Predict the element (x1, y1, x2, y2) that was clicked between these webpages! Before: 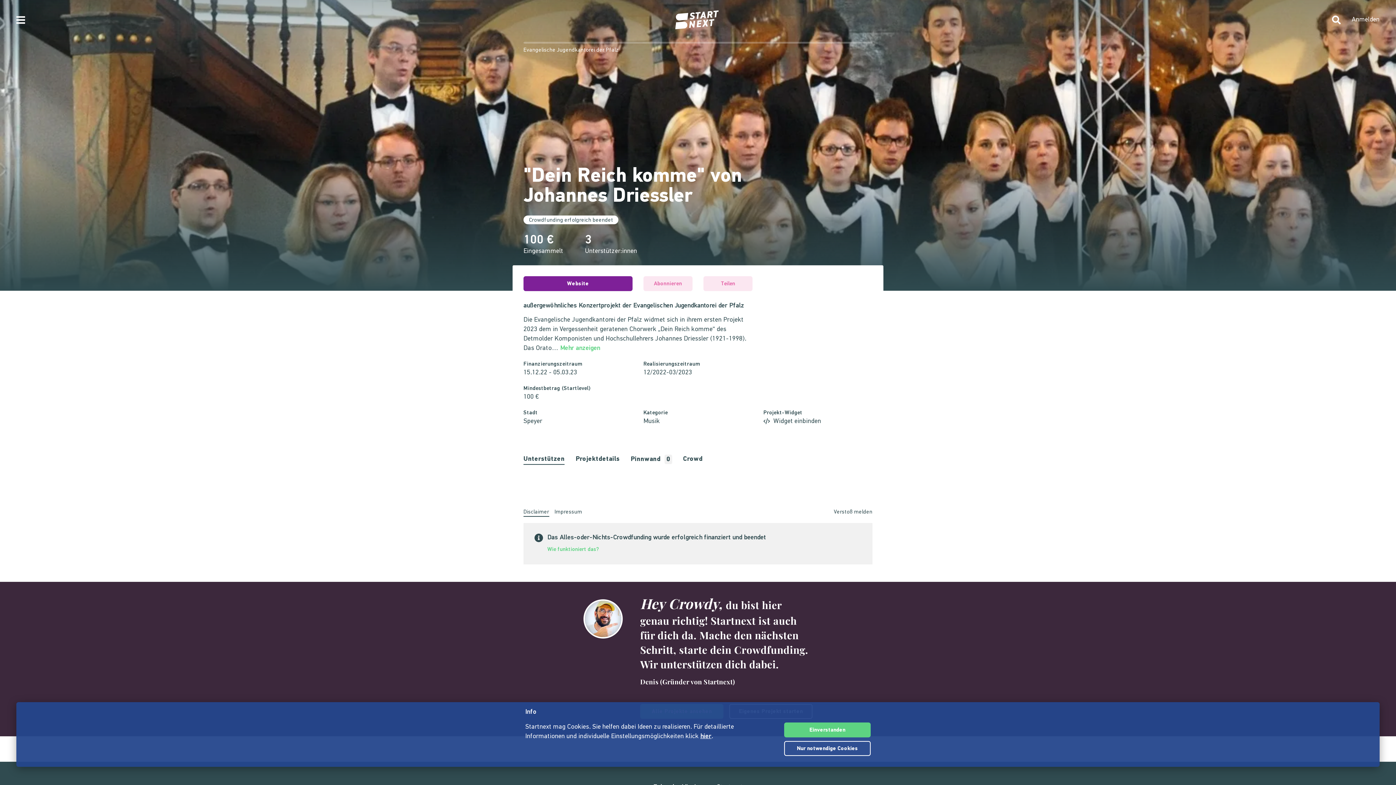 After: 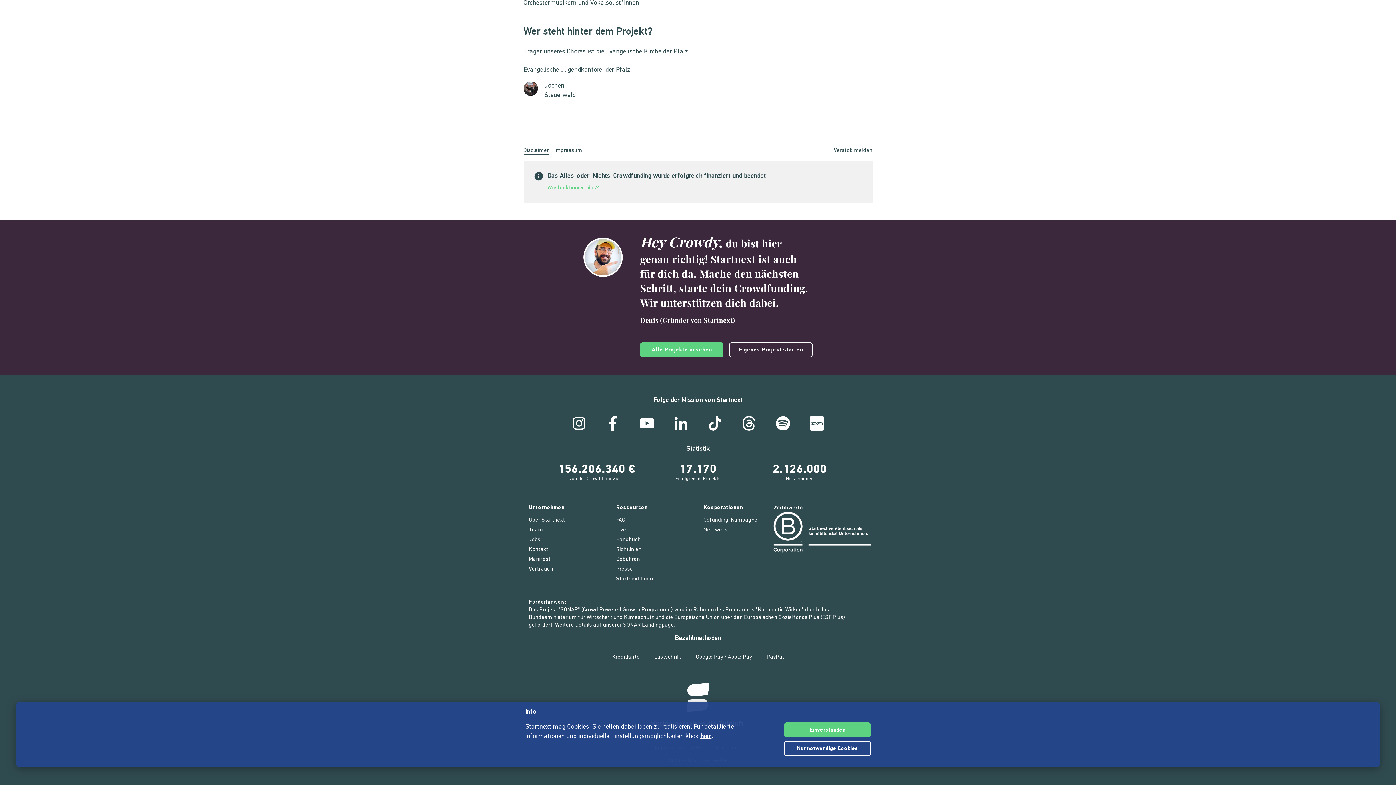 Action: bbox: (523, 40, 618, 54) label: Evangelische Jugendkantorei der Pfalz